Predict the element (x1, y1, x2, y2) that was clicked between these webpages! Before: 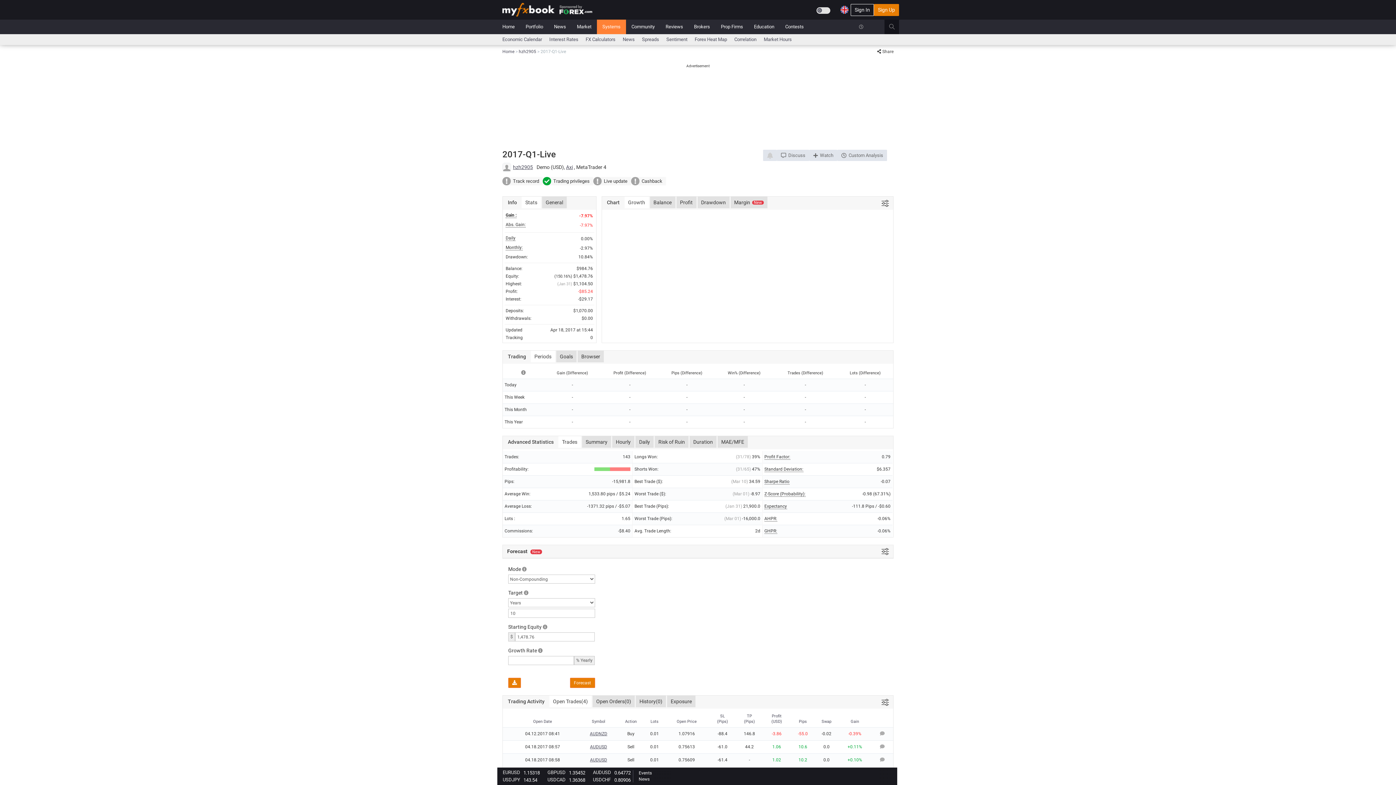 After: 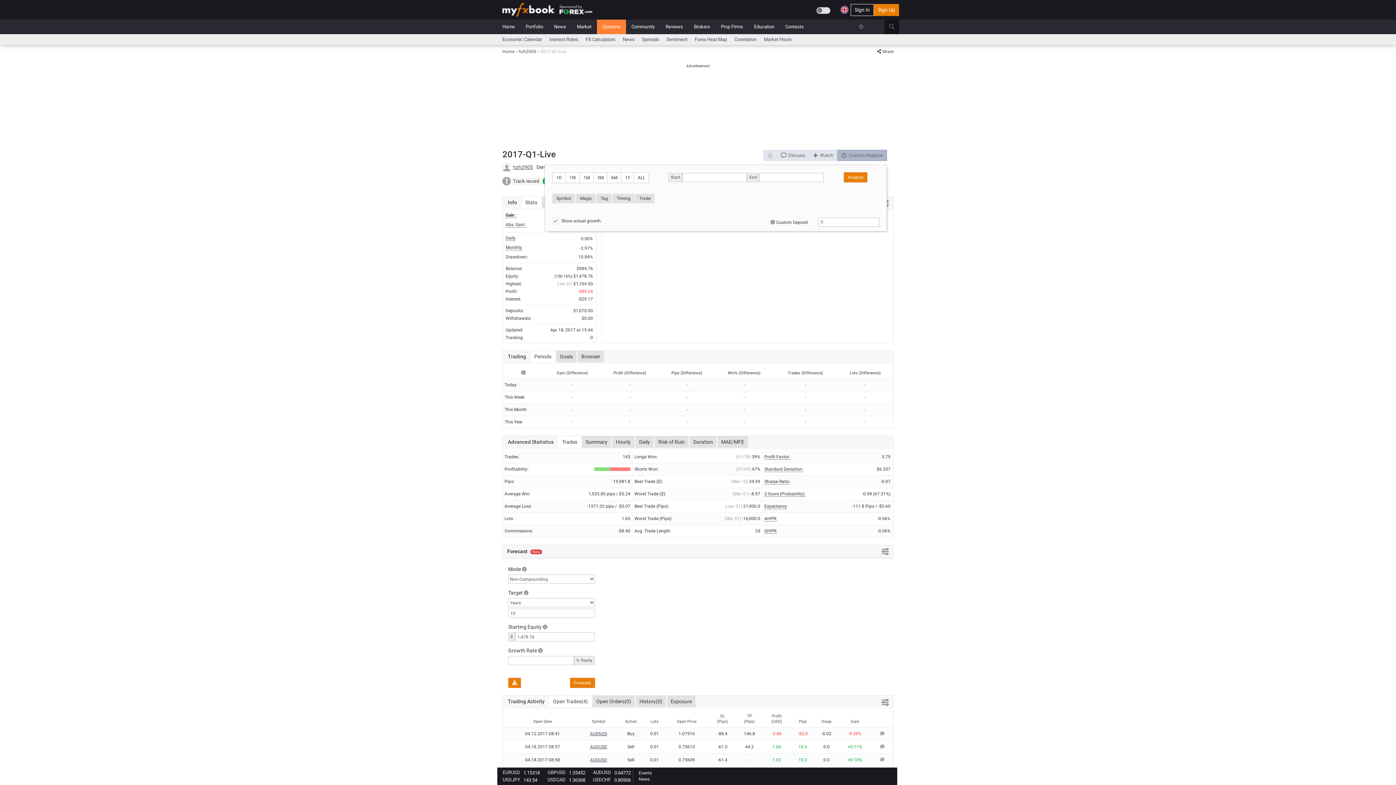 Action: label: Custom Analysis bbox: (837, 149, 887, 161)